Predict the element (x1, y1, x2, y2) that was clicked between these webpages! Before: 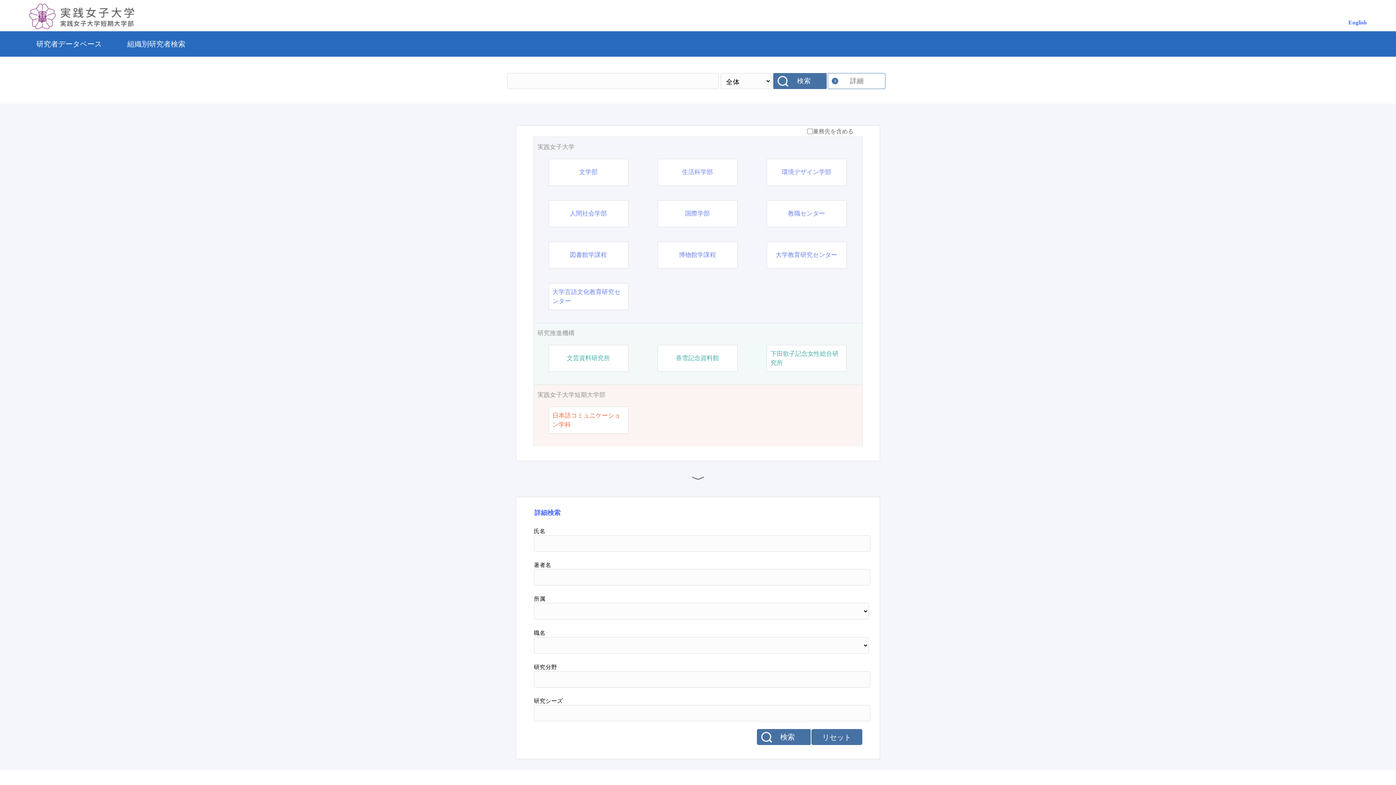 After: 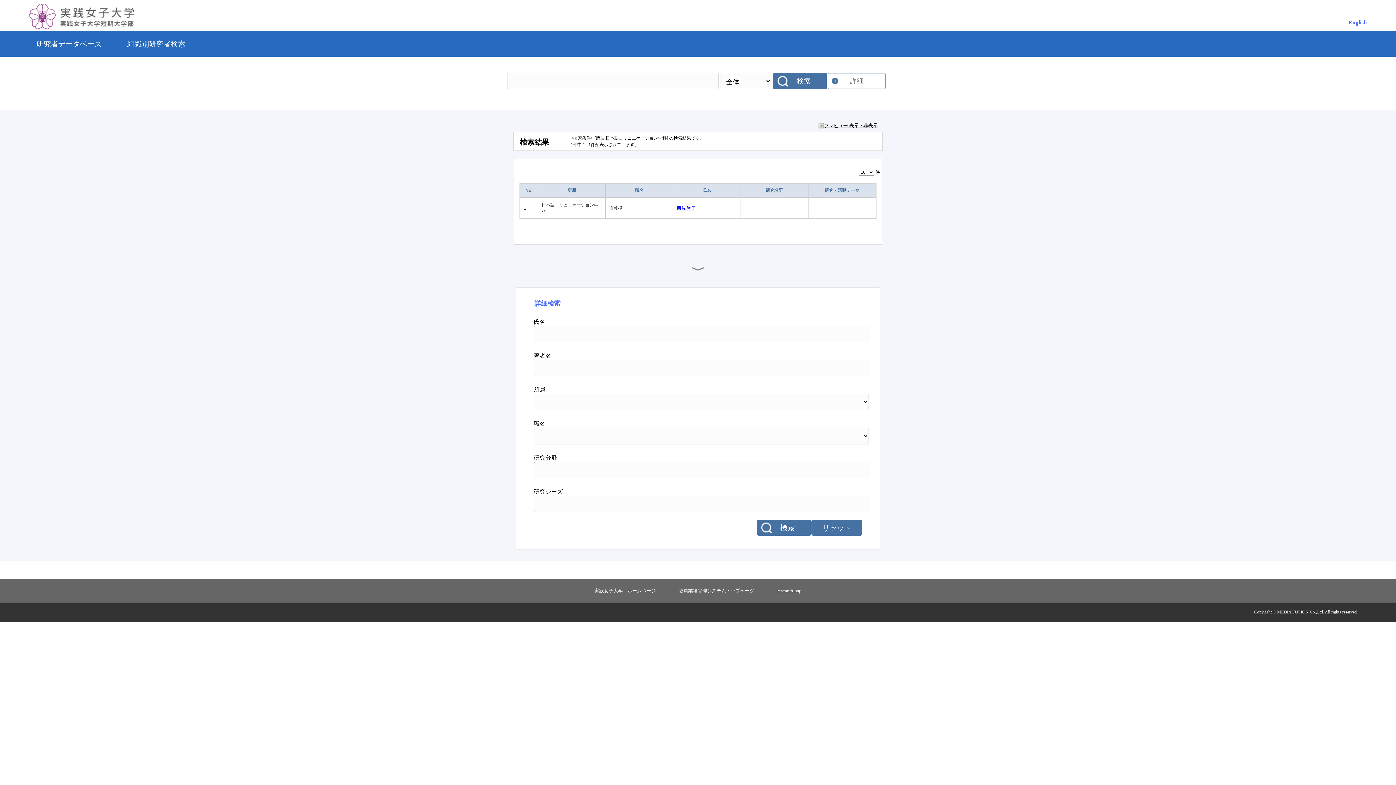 Action: label: 日本語コミュニケーション学科 bbox: (552, 411, 624, 429)